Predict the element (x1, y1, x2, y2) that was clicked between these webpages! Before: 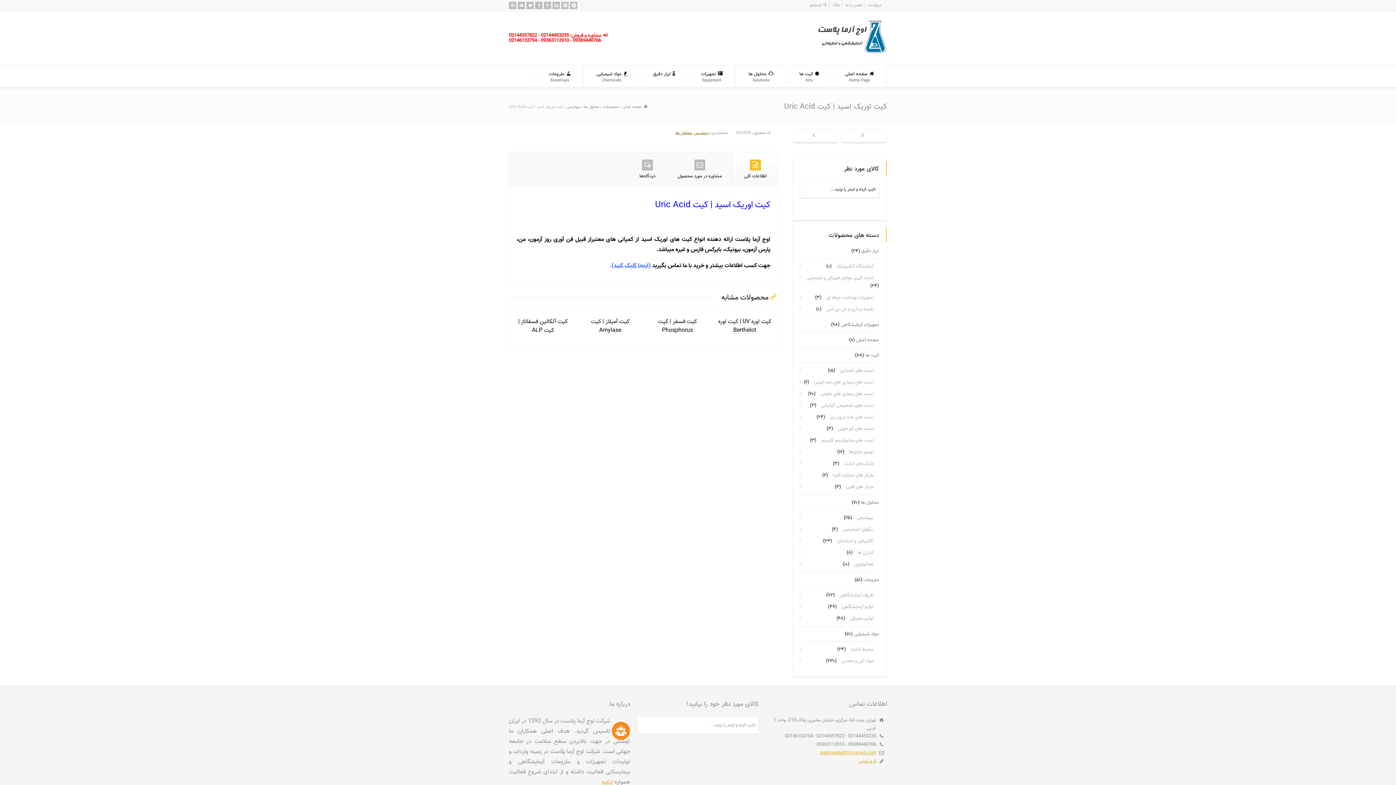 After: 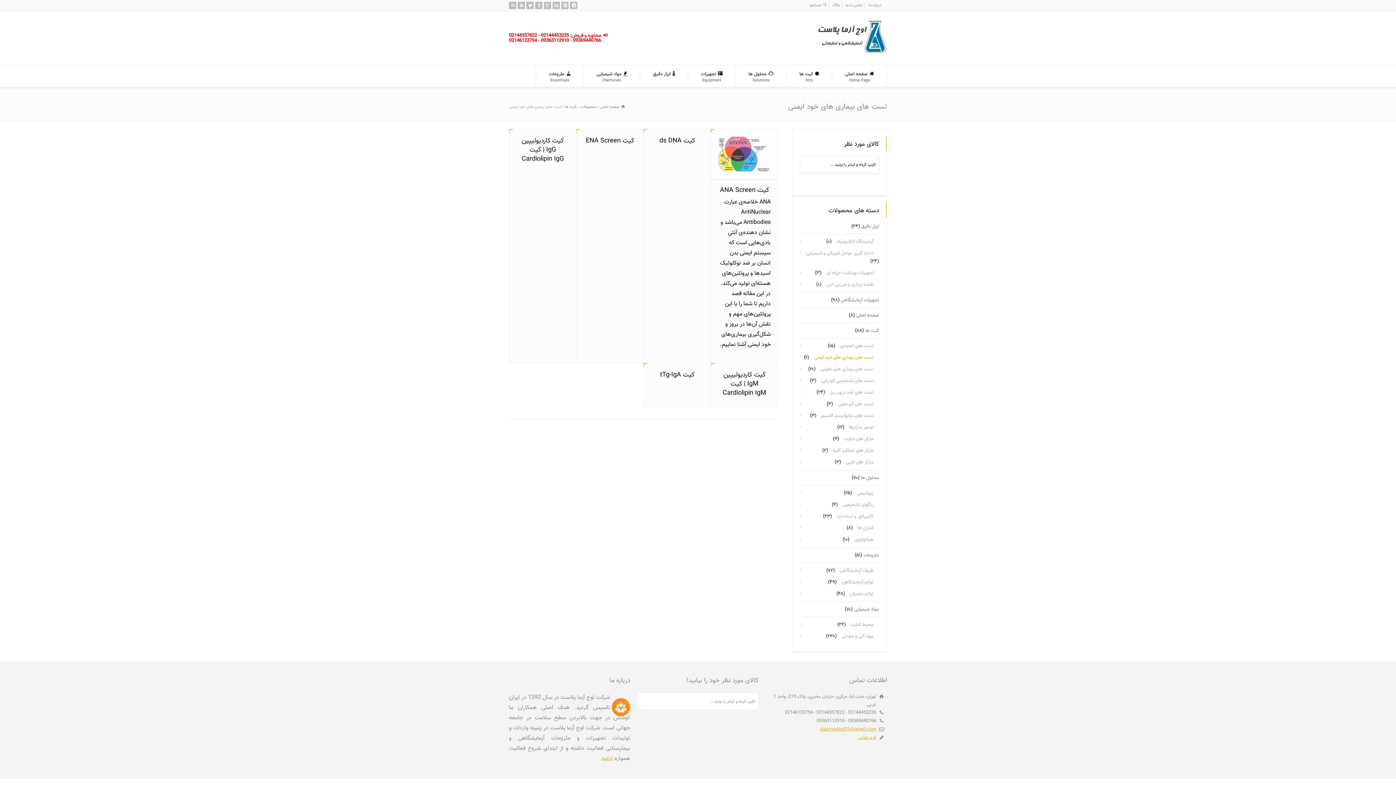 Action: label: تست های بیماری های خود ایمنی bbox: (810, 379, 879, 386)